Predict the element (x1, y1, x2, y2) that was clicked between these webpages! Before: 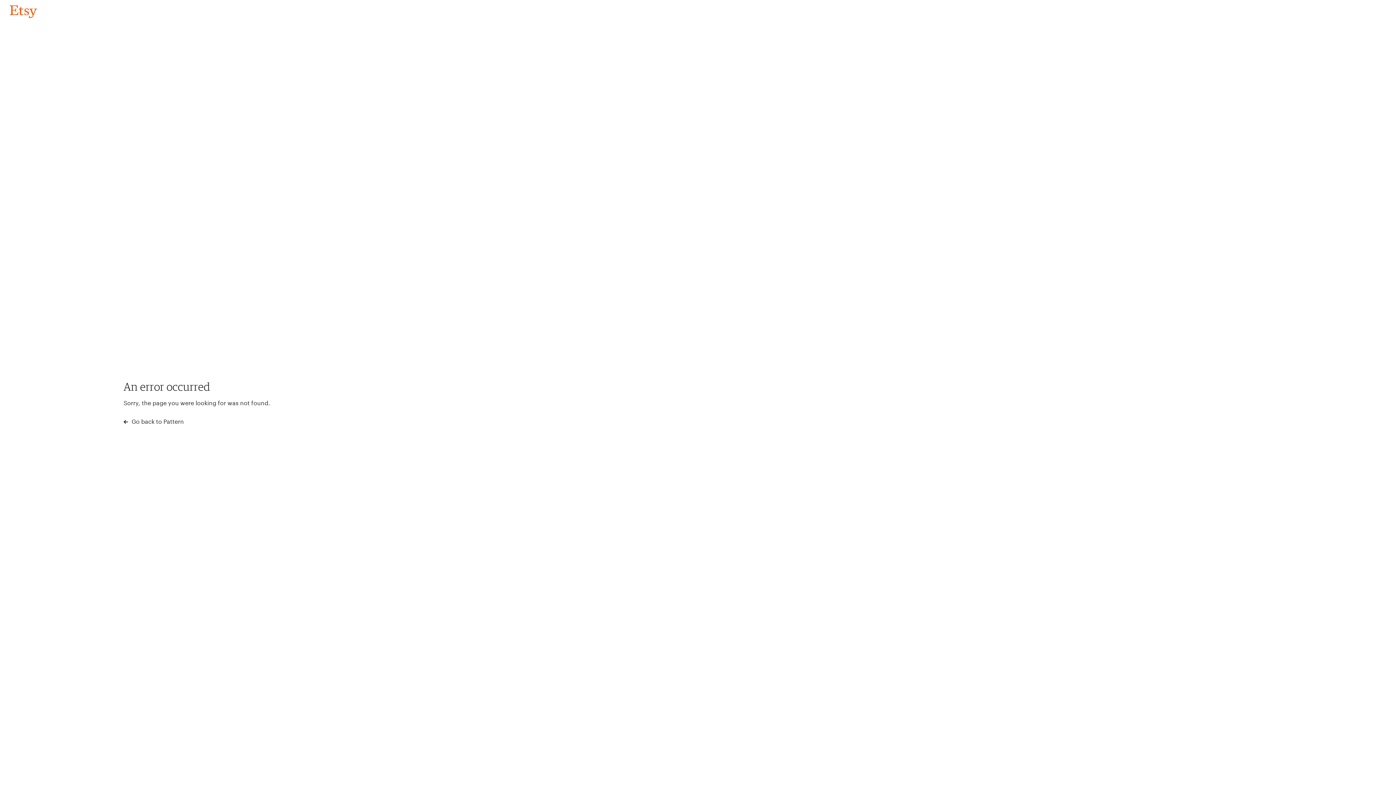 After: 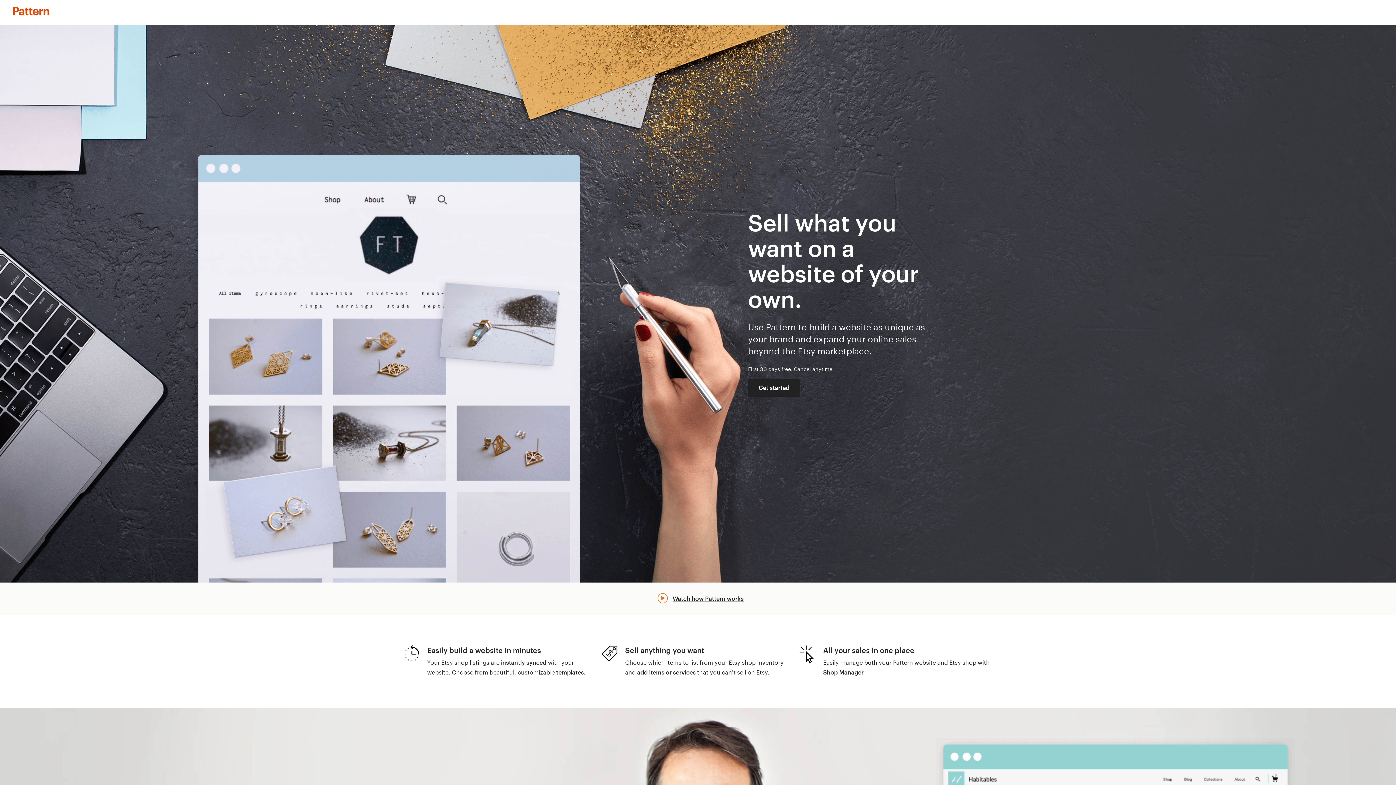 Action: label:  Go back to Pattern bbox: (123, 417, 183, 426)